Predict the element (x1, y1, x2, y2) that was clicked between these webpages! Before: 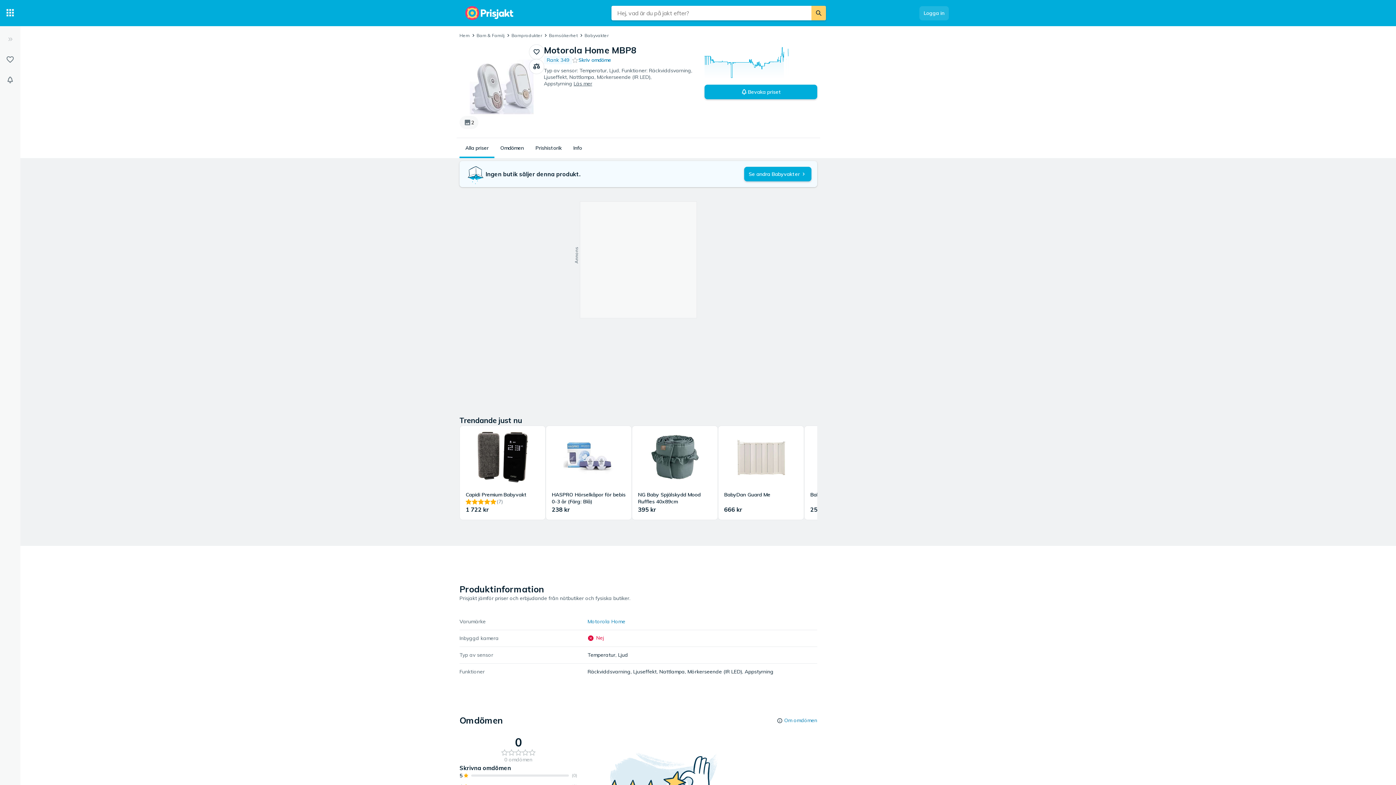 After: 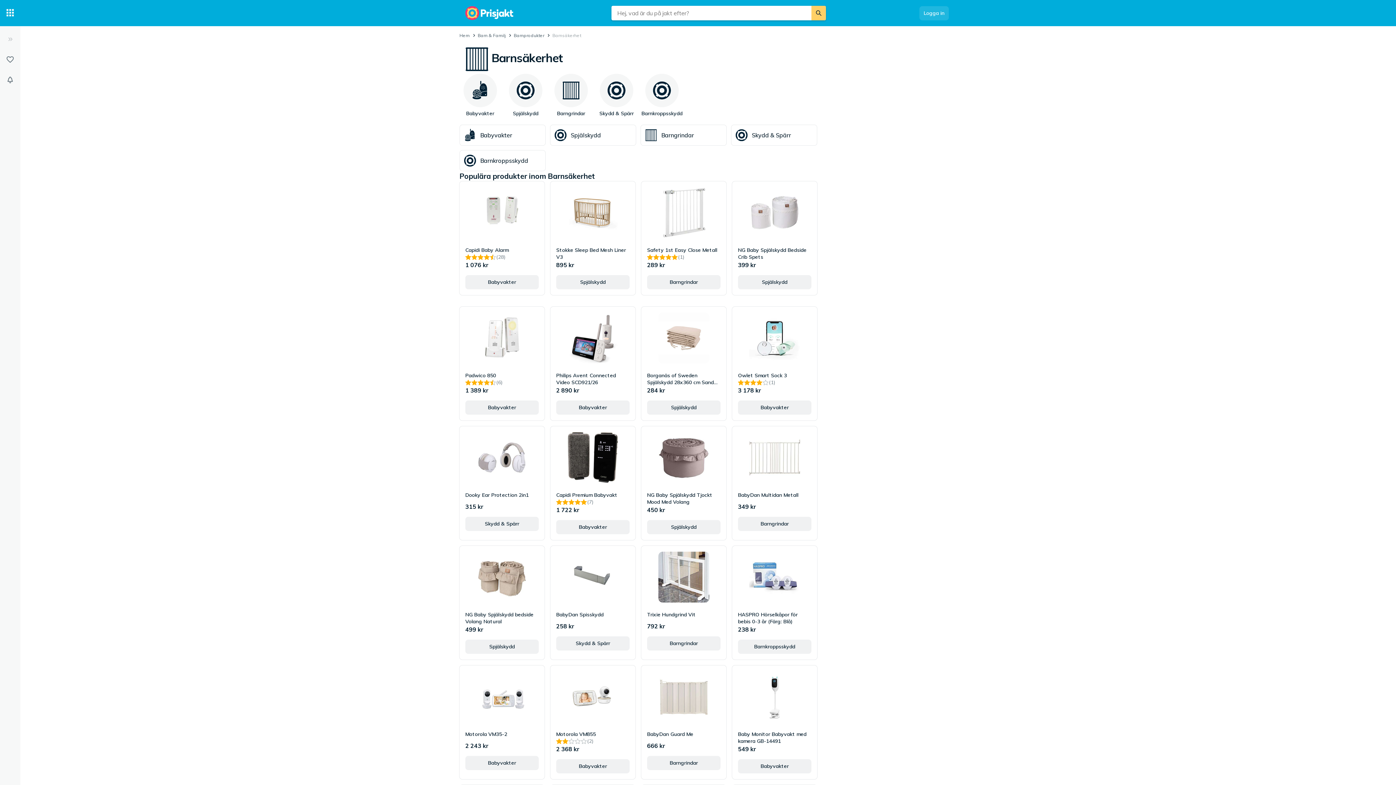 Action: label: Barnsäkerhet bbox: (549, 32, 577, 38)